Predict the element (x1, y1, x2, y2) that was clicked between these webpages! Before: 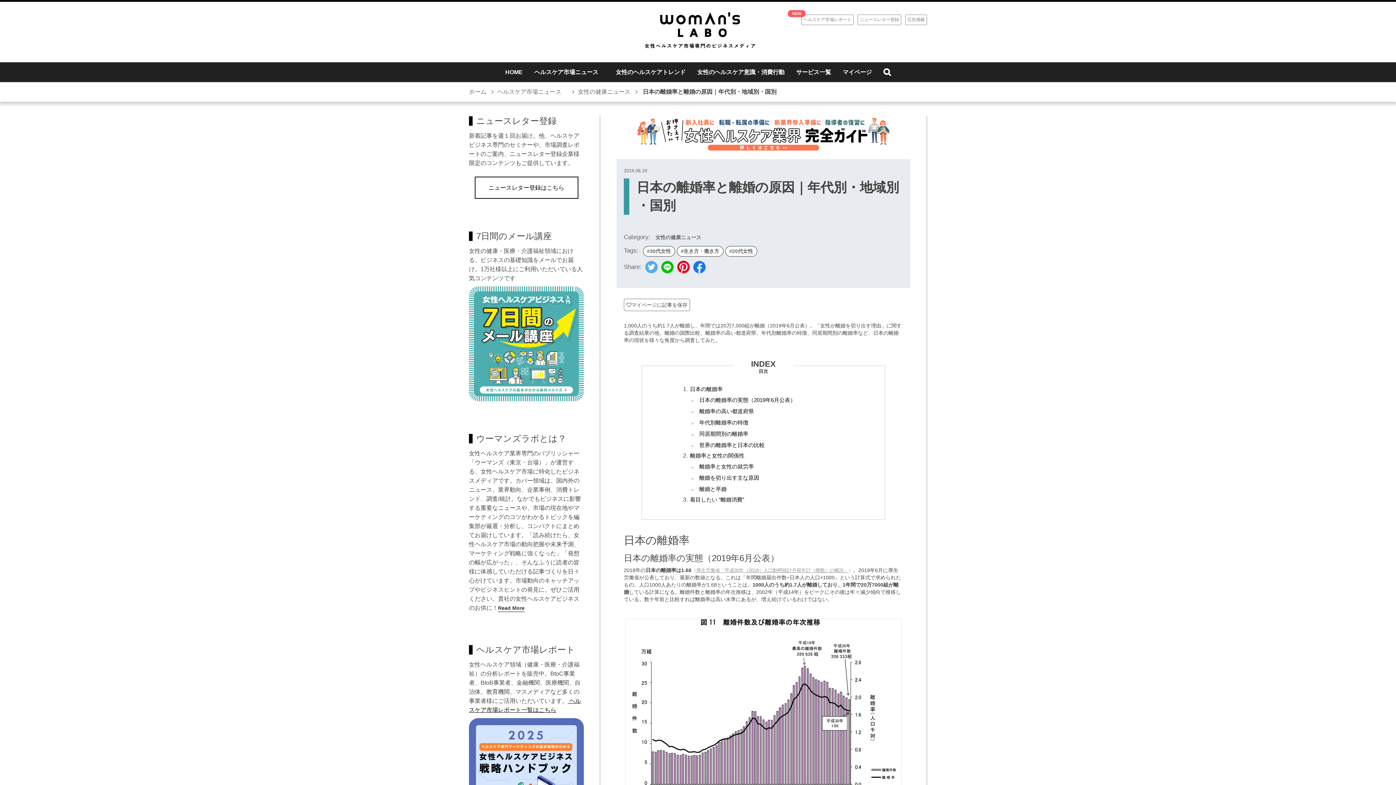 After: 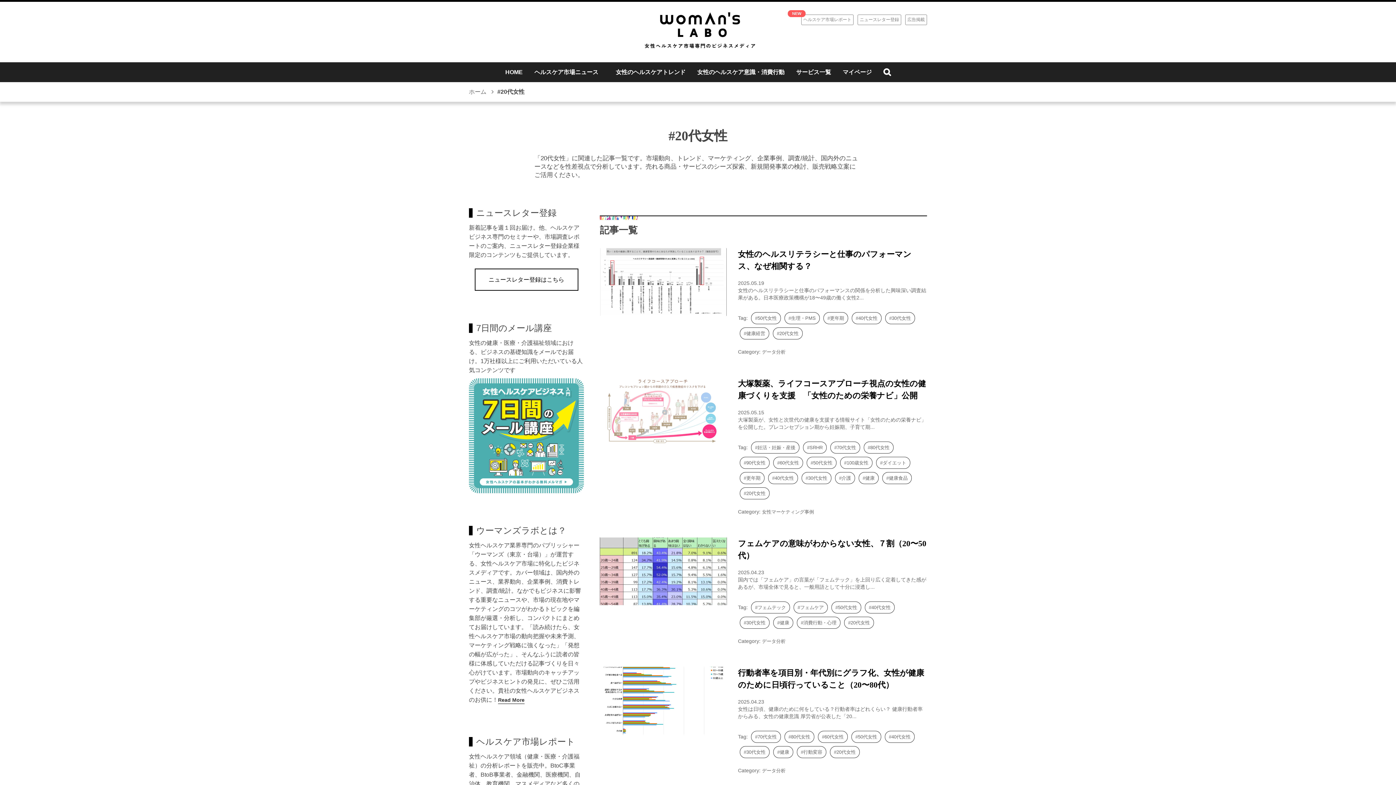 Action: label: #20代女性 bbox: (725, 246, 757, 256)